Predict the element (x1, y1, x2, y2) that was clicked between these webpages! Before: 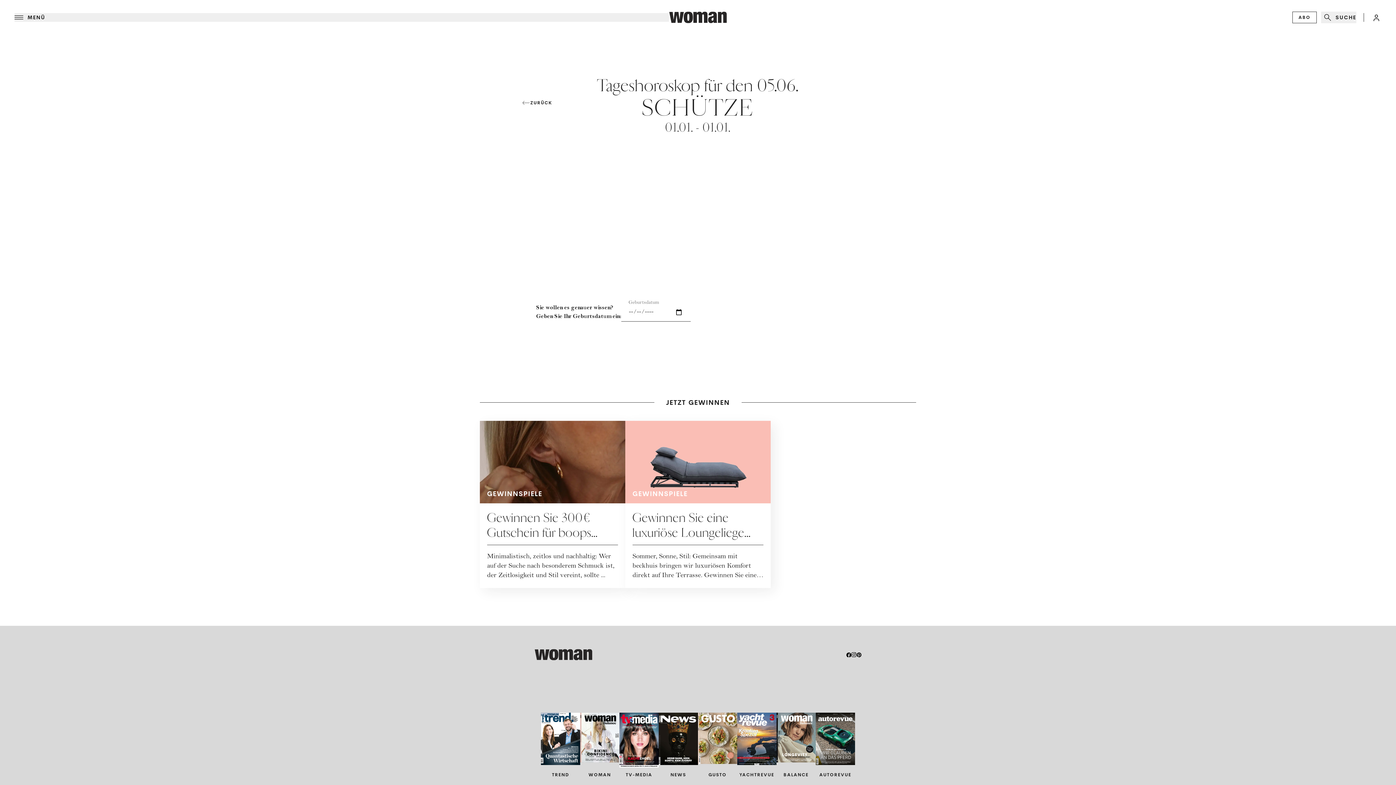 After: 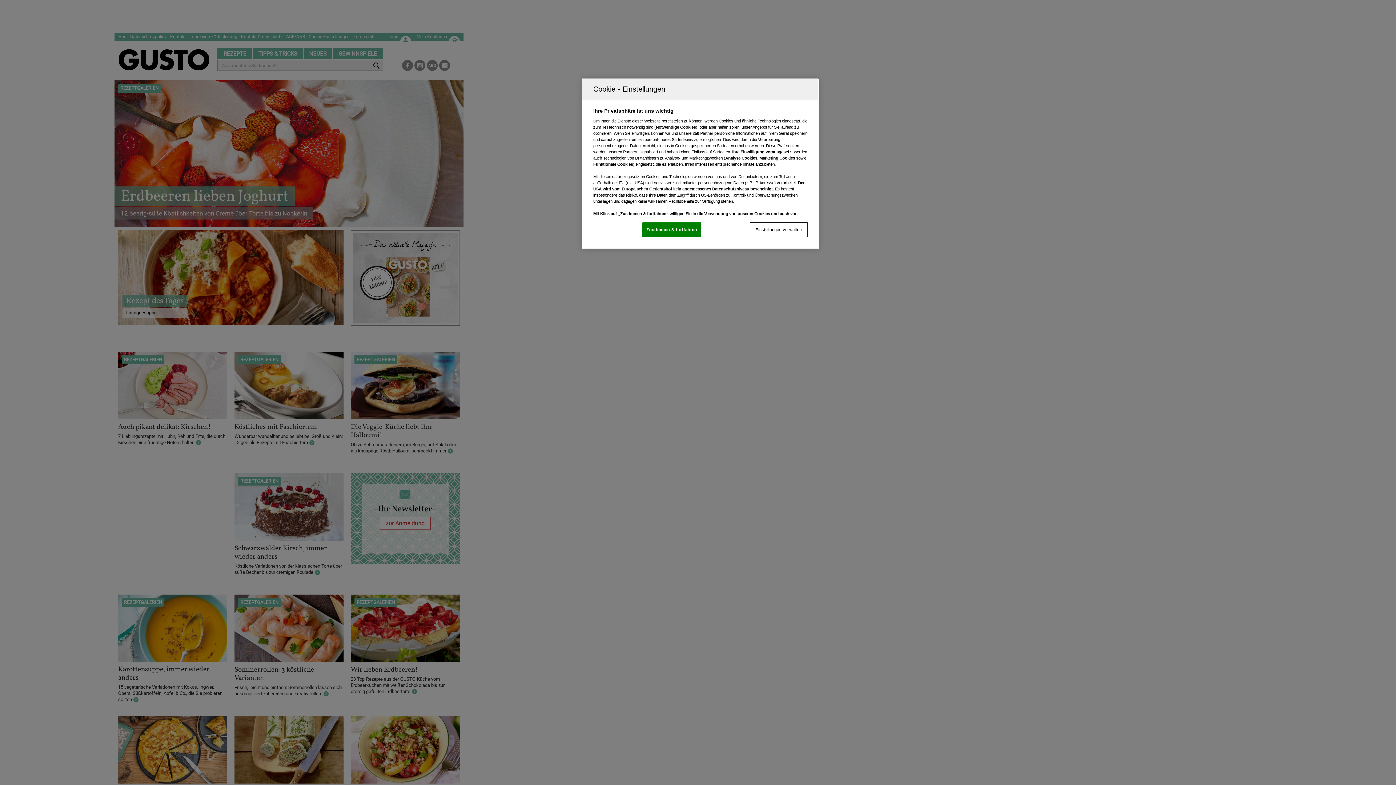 Action: label: GUSTO bbox: (698, 713, 737, 778)